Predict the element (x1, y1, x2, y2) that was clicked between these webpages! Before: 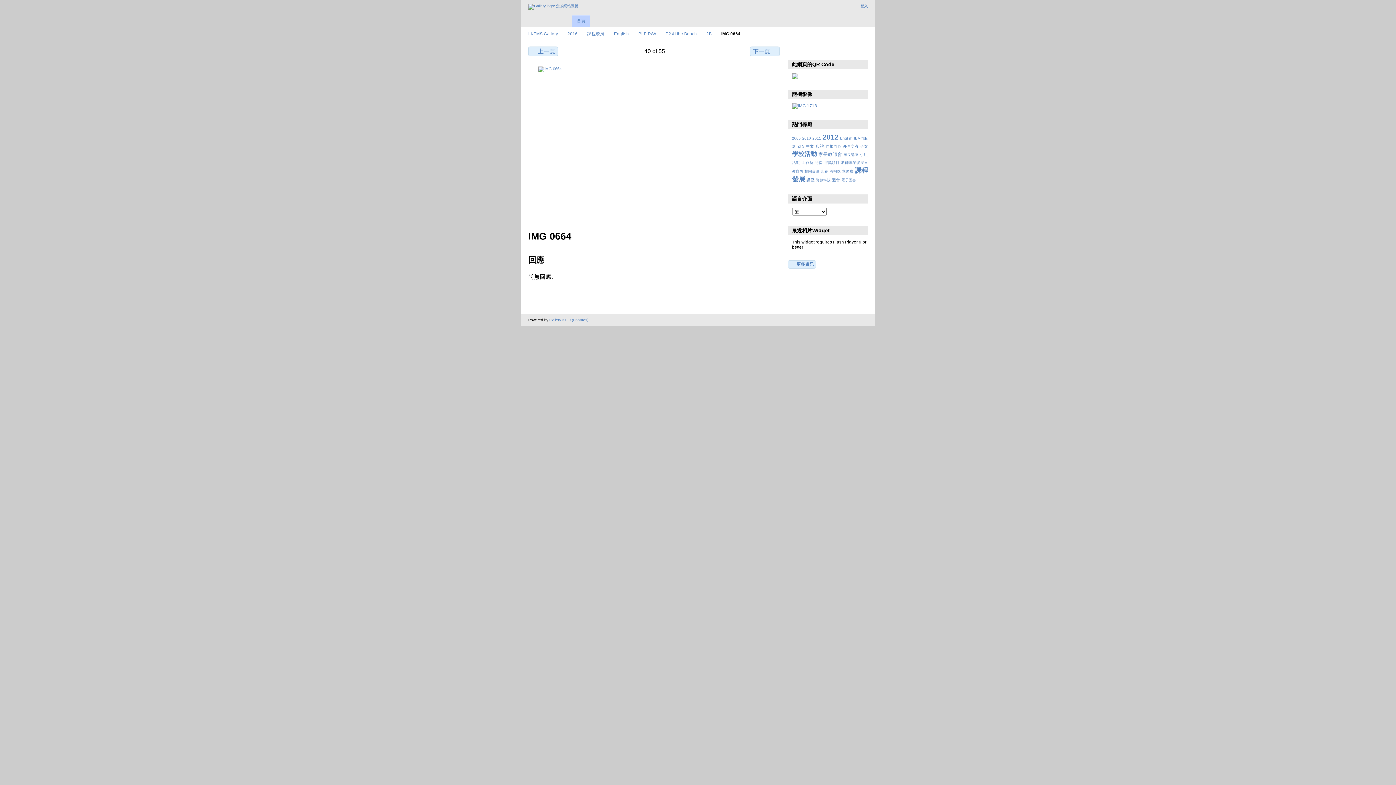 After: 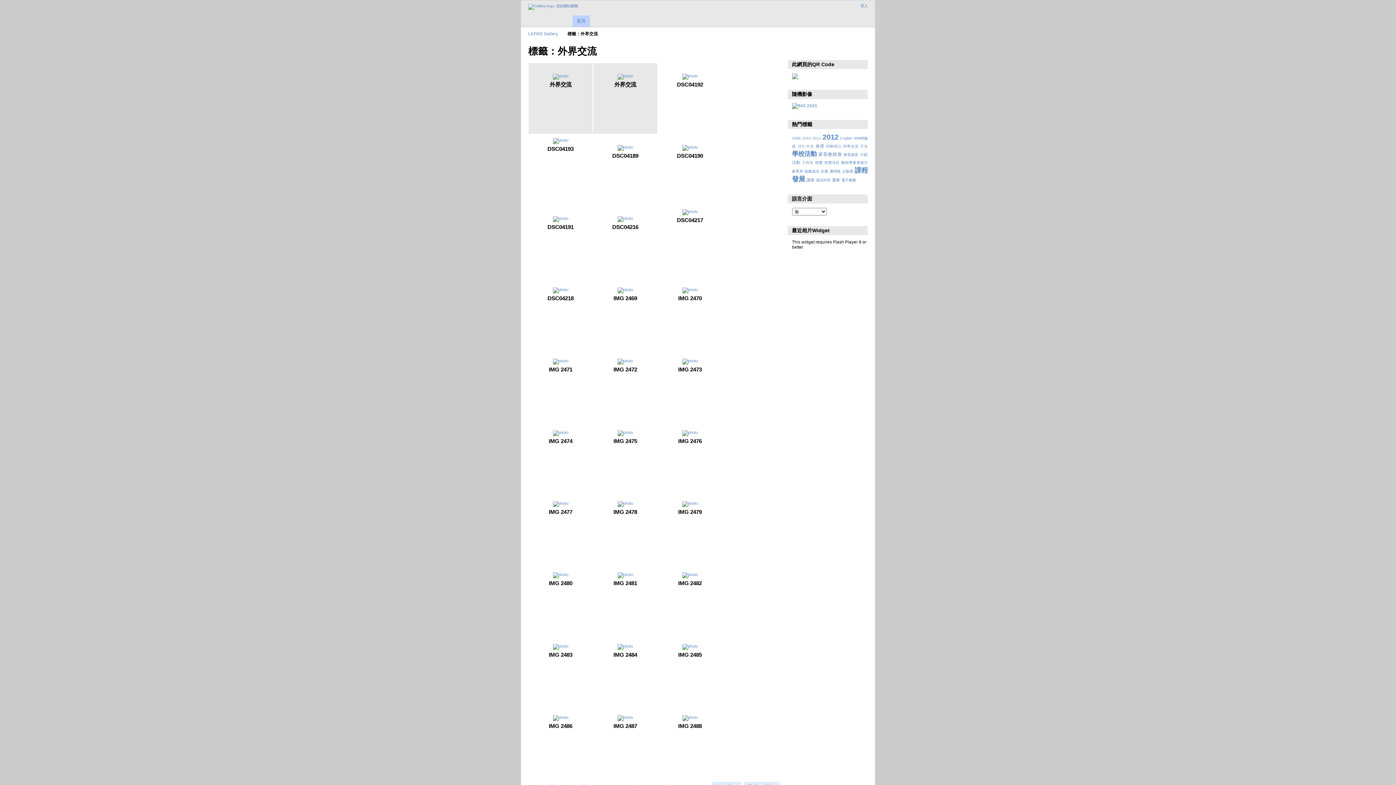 Action: label: 外界交流 bbox: (843, 144, 858, 148)